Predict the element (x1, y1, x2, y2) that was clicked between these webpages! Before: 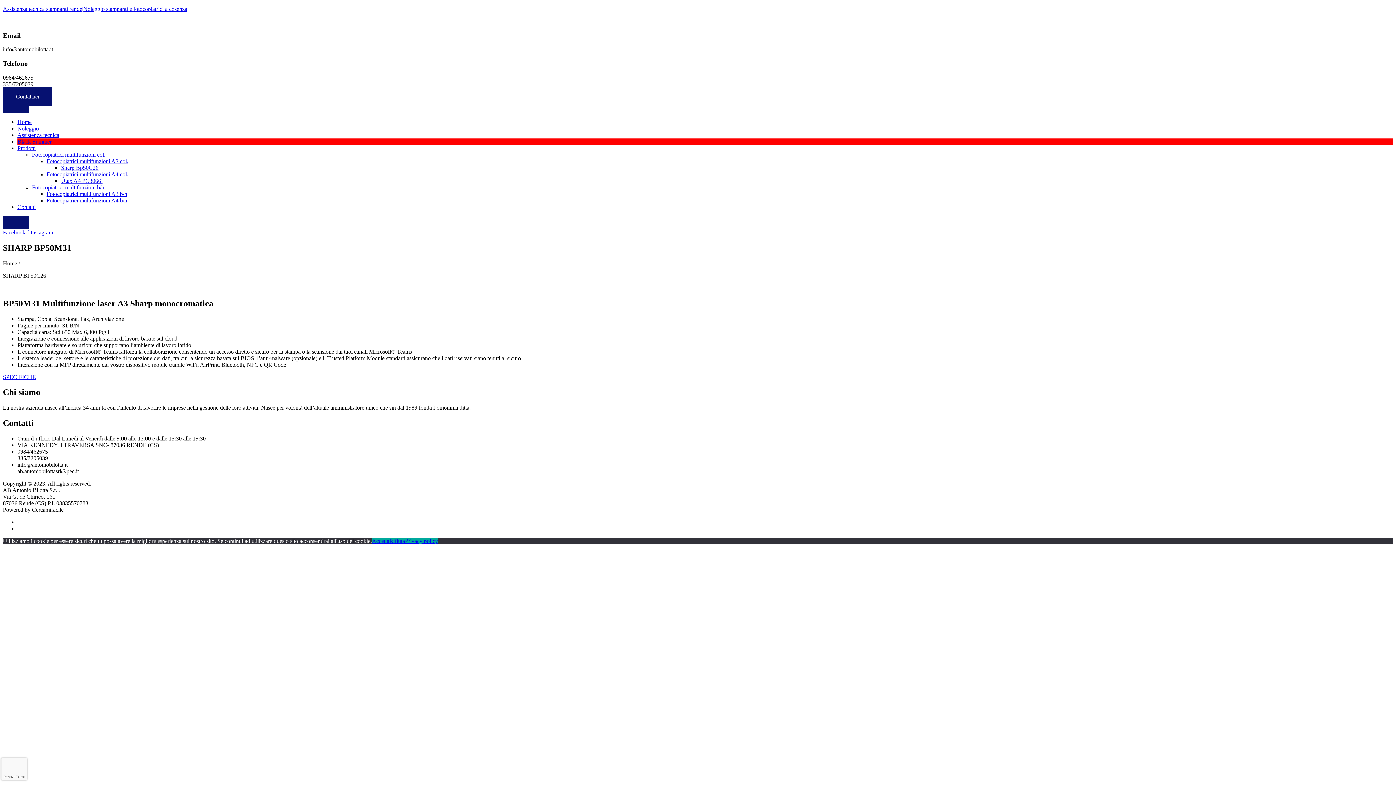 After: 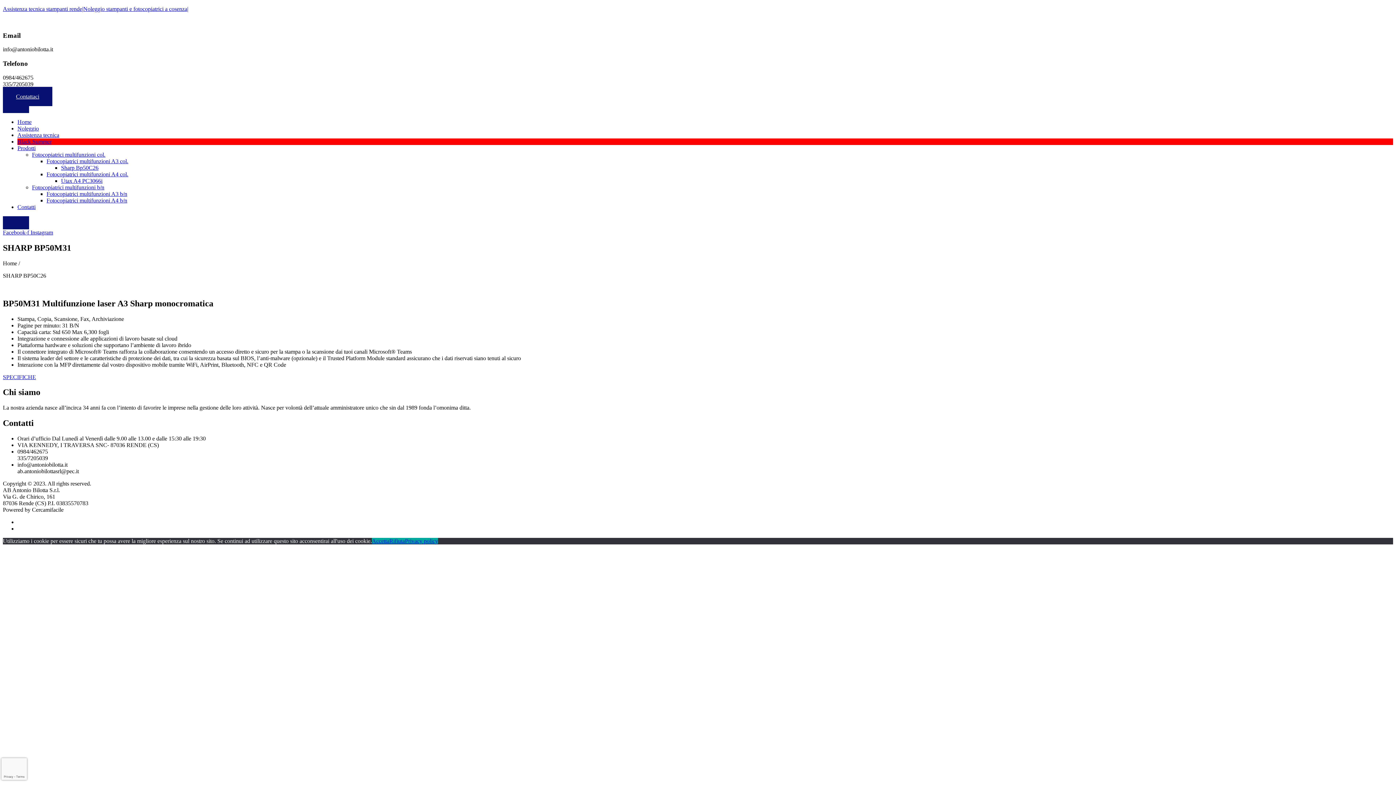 Action: bbox: (30, 229, 53, 235) label: Instagram